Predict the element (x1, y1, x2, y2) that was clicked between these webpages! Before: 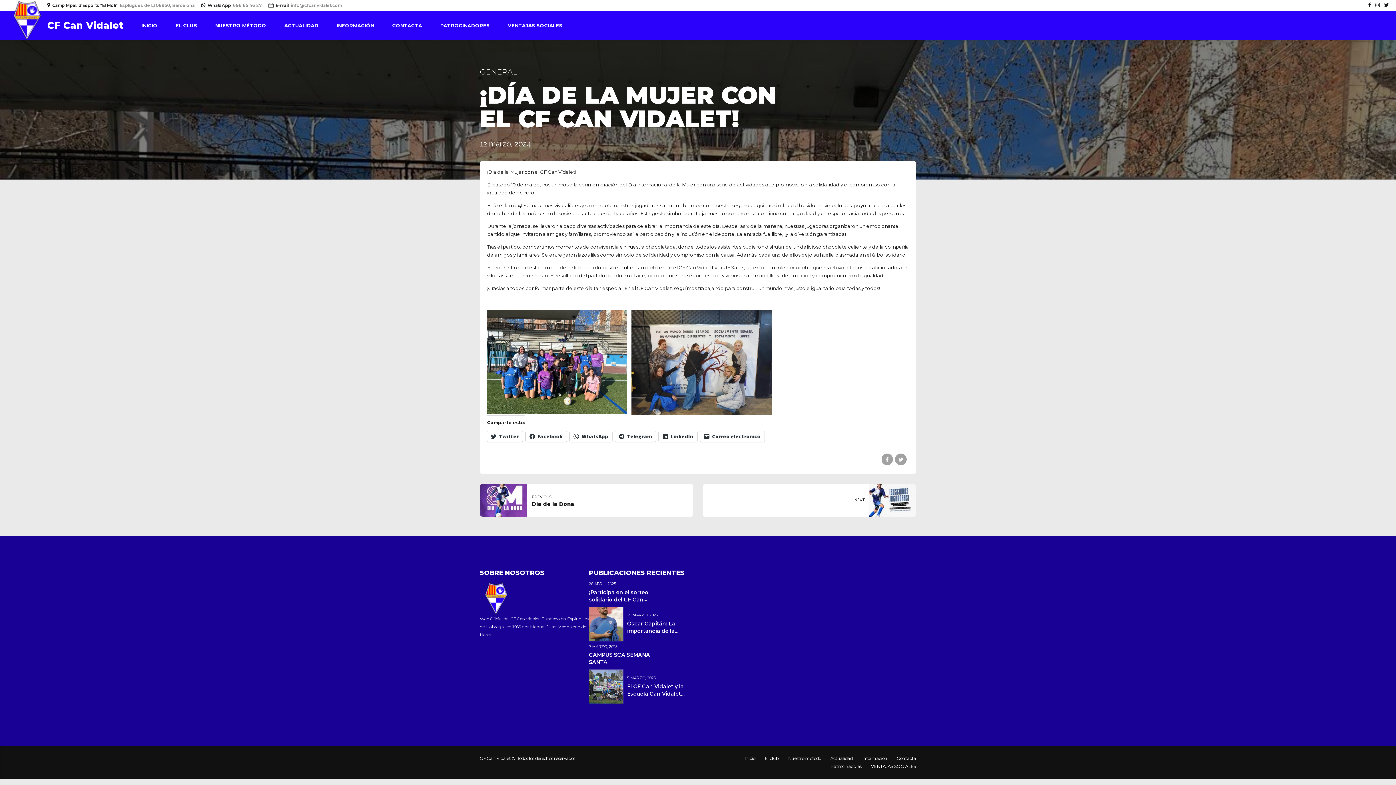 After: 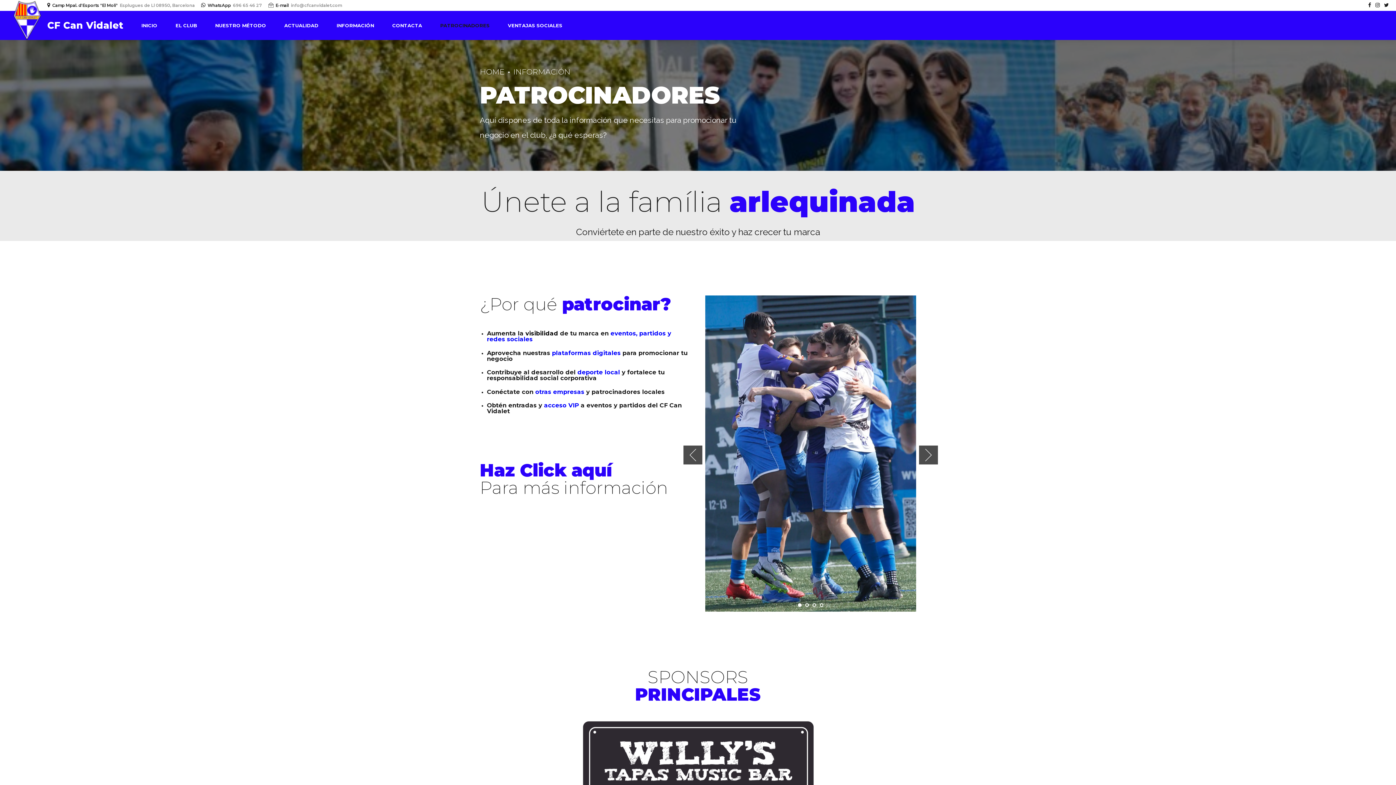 Action: bbox: (440, 10, 489, 40) label: PATROCINADORES